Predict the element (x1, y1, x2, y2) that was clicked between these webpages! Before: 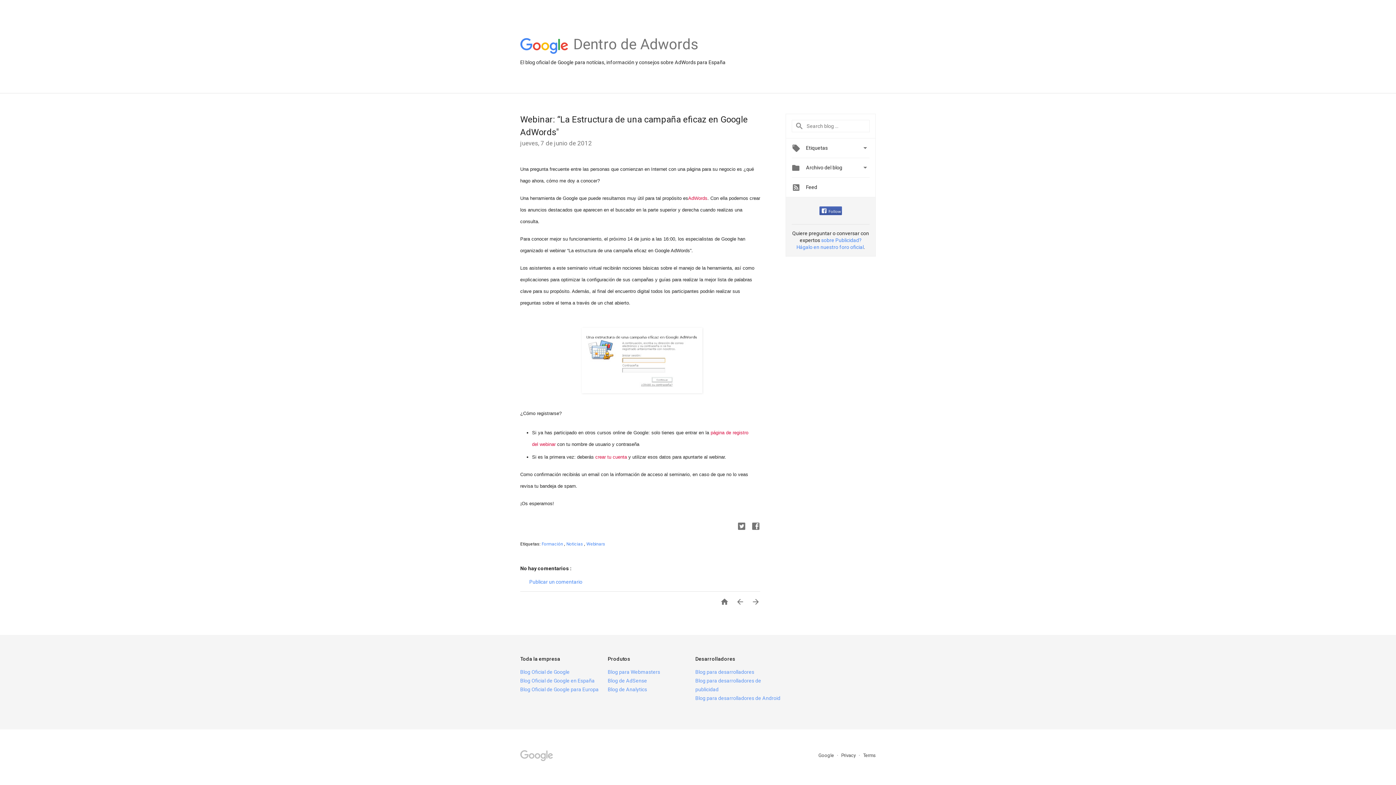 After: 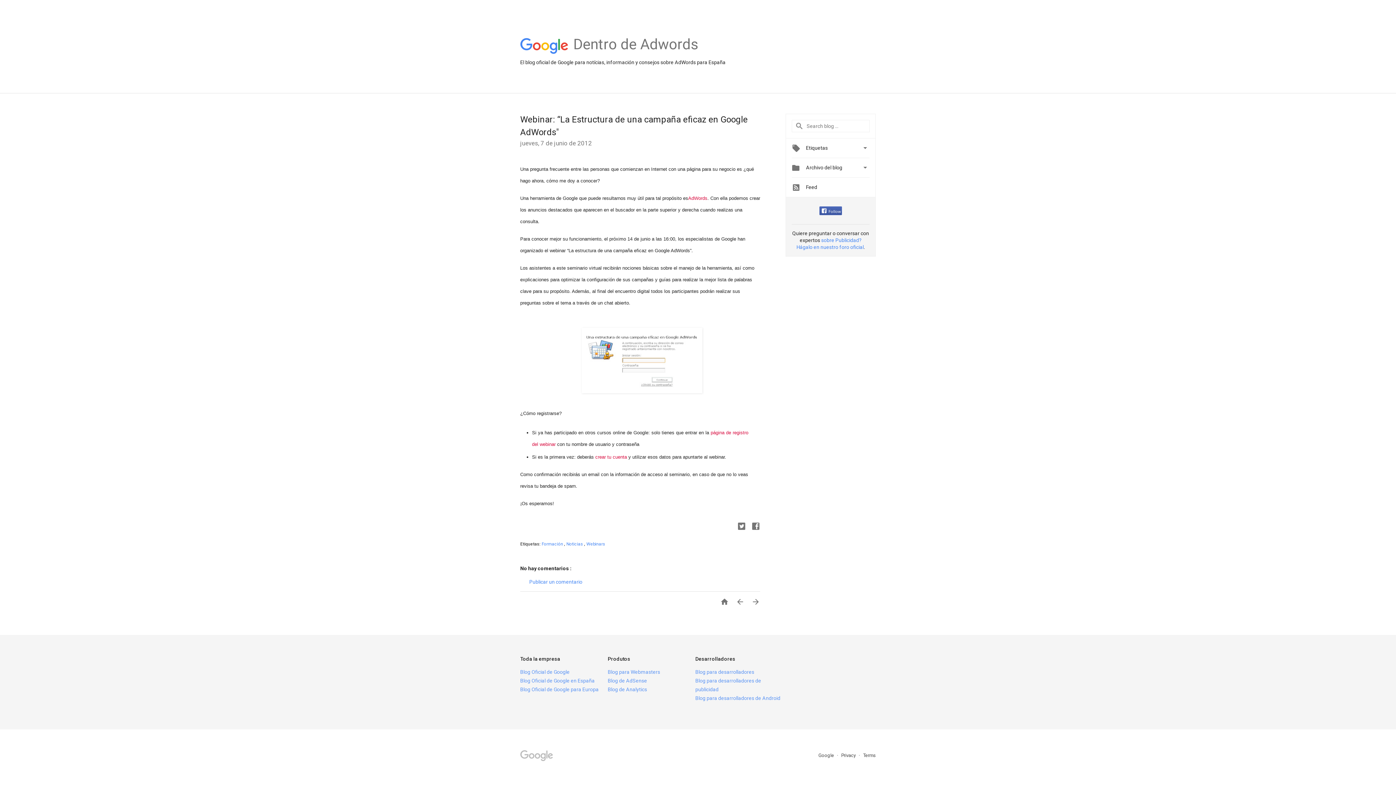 Action: bbox: (581, 396, 702, 401)